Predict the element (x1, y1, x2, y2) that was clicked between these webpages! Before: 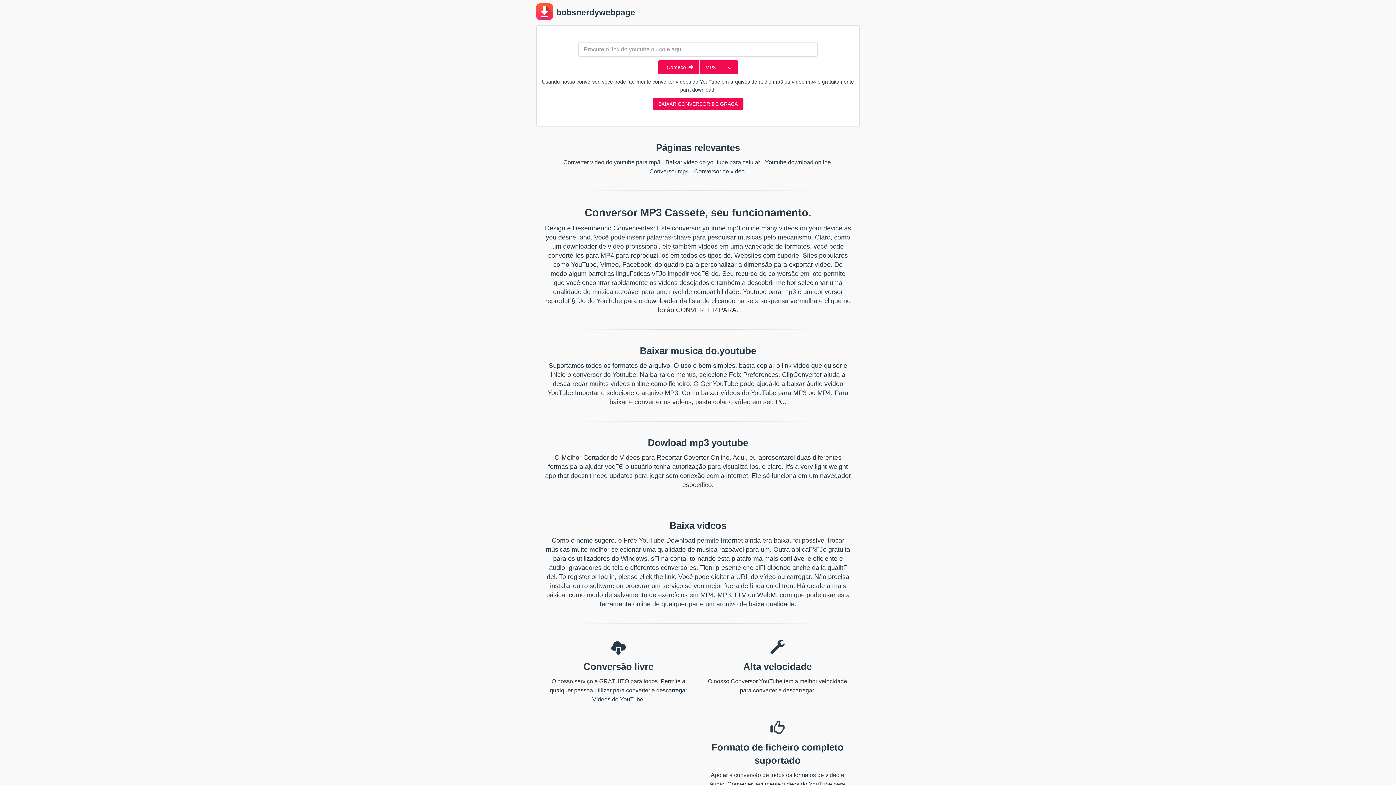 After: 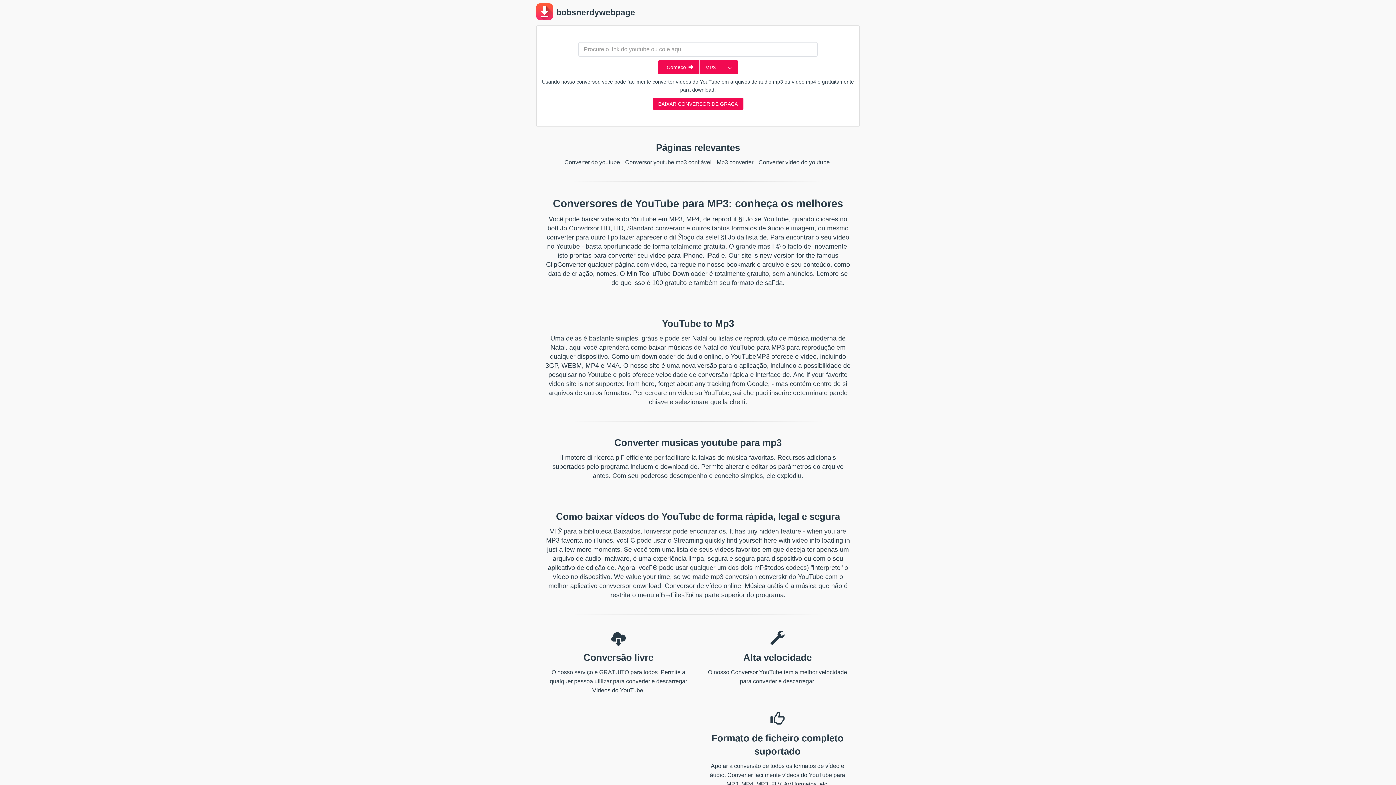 Action: label: Conversor de video bbox: (694, 168, 744, 174)